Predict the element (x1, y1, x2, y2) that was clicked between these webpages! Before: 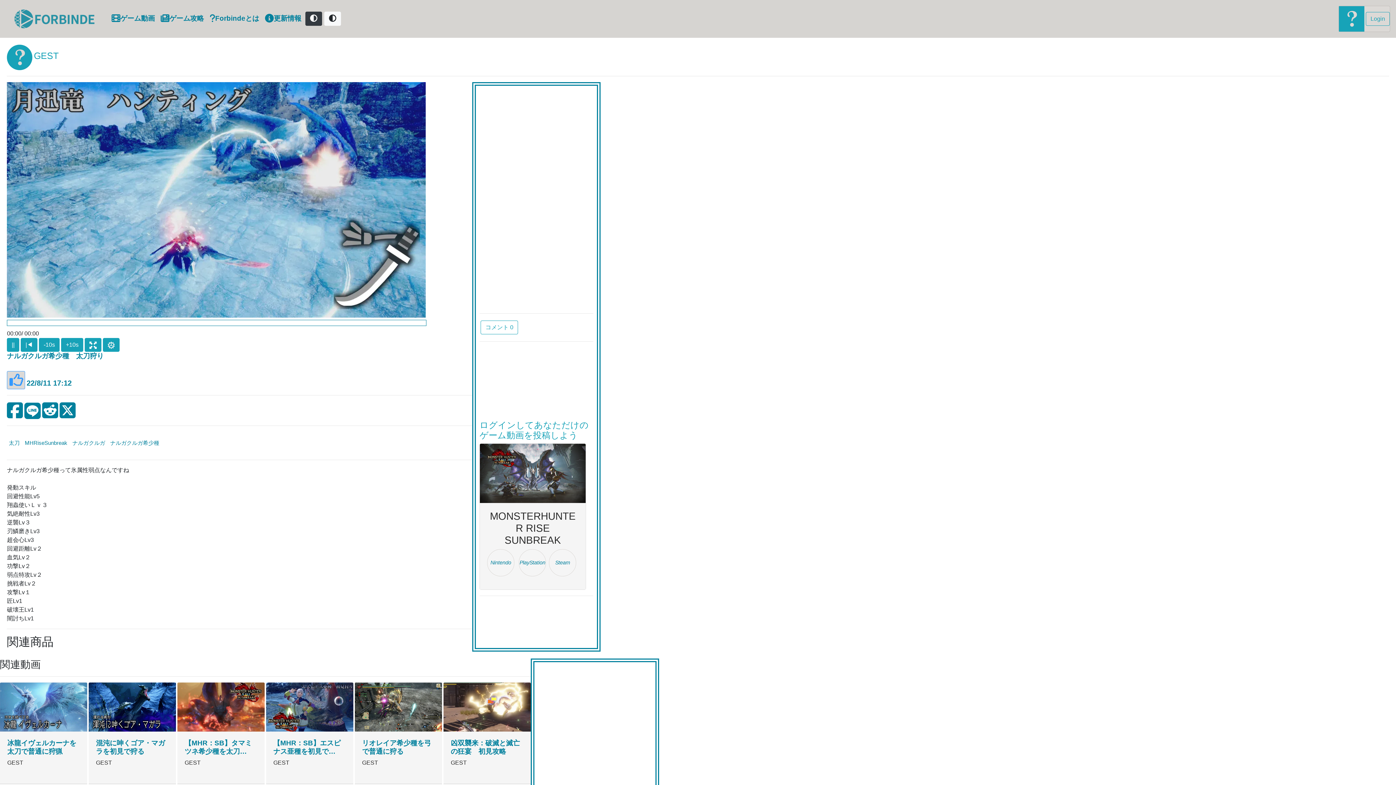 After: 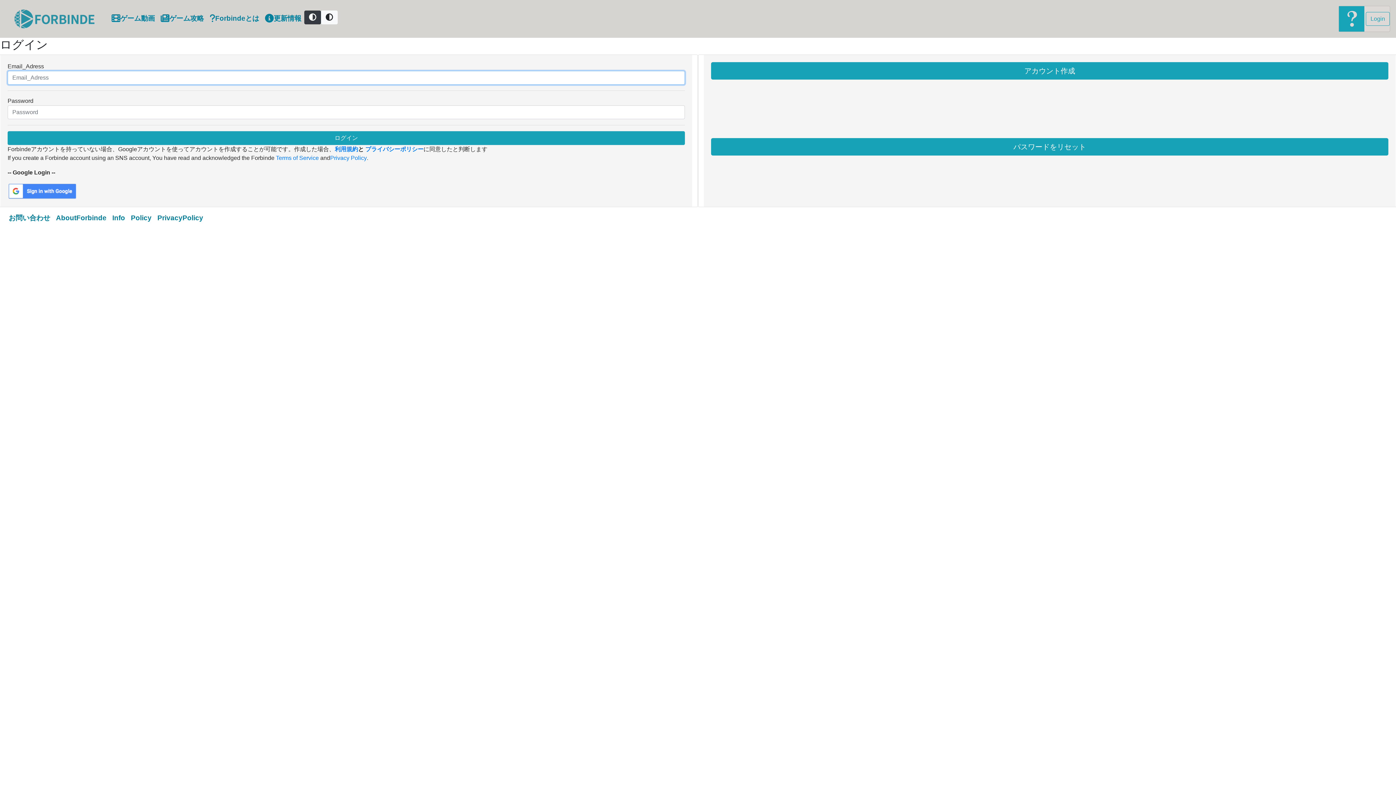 Action: bbox: (6, 371, 25, 389)